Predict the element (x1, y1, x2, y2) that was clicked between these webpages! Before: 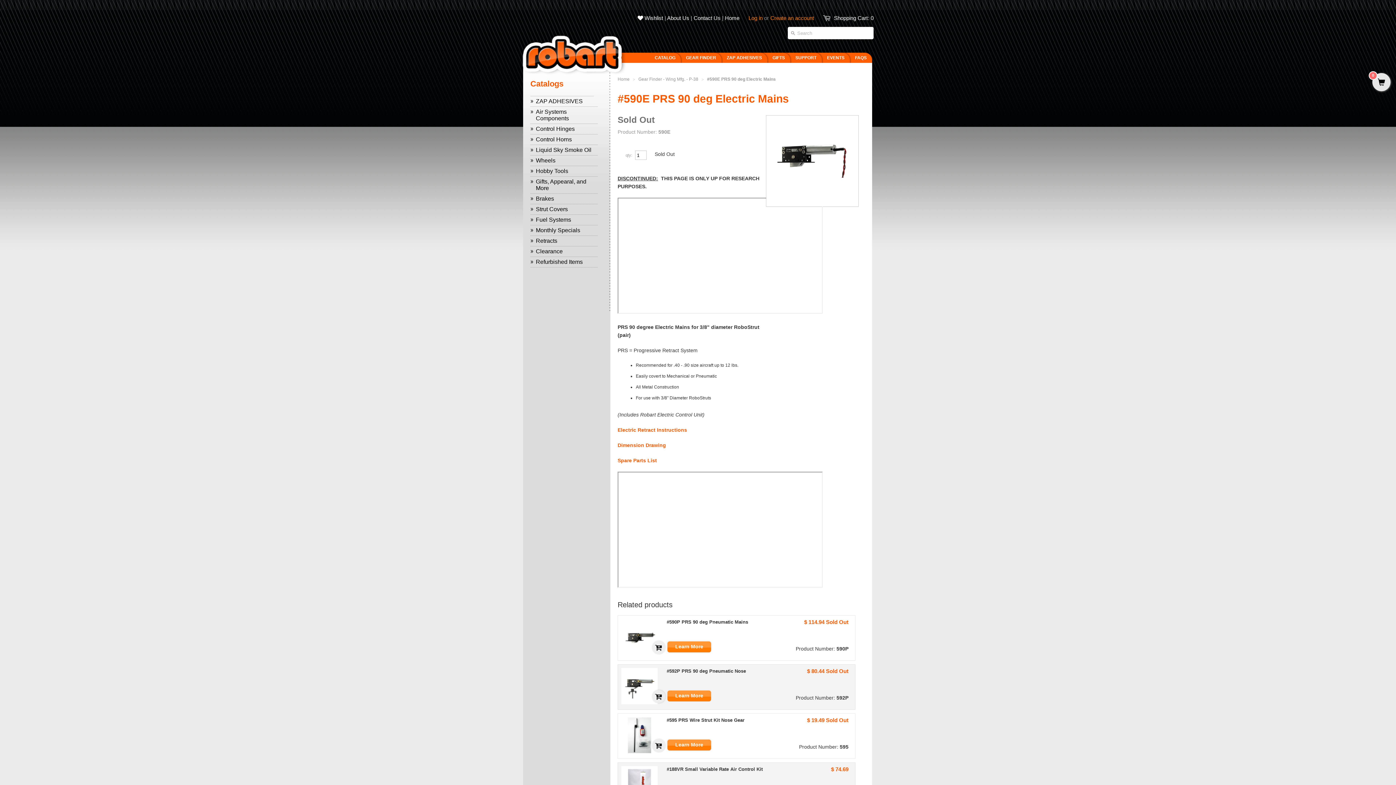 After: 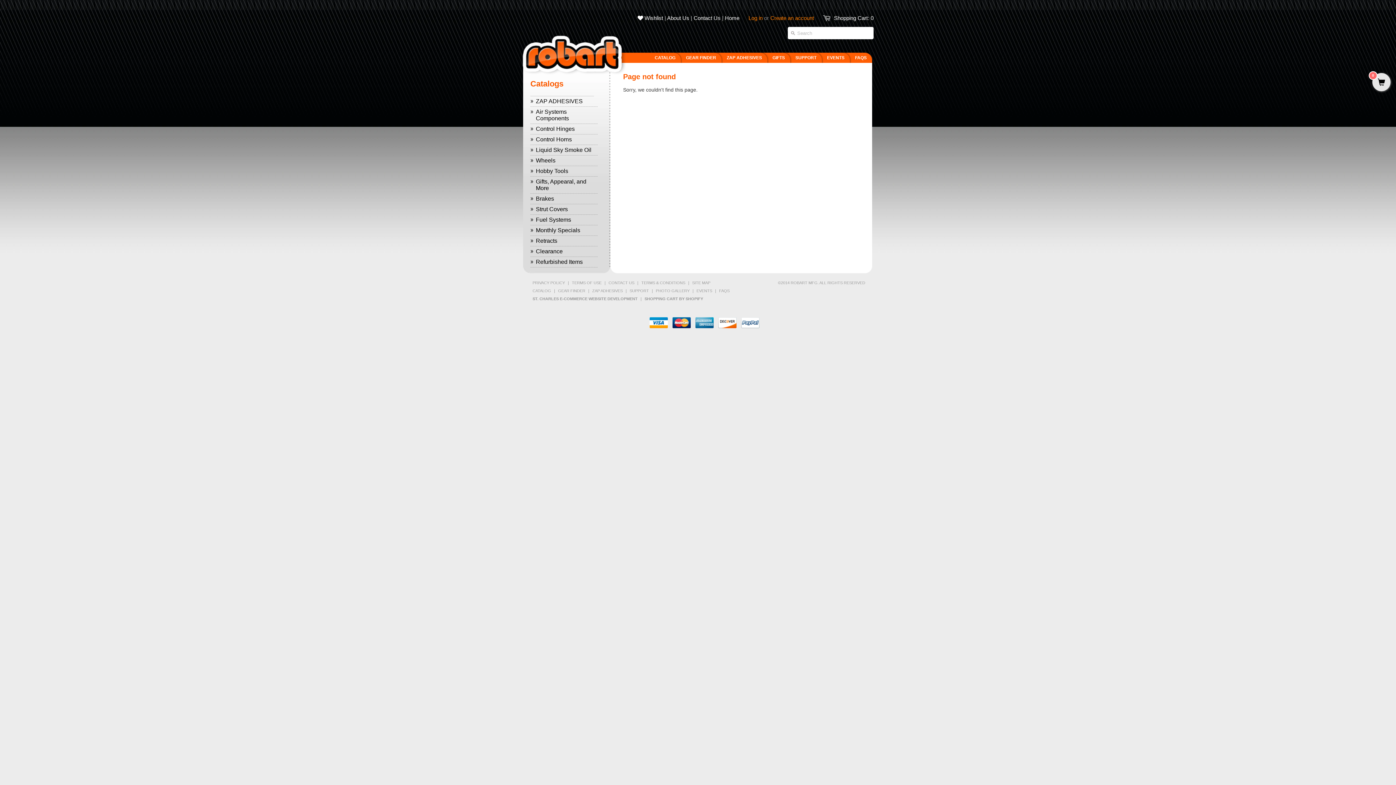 Action: bbox: (667, 14, 689, 21) label: About Us